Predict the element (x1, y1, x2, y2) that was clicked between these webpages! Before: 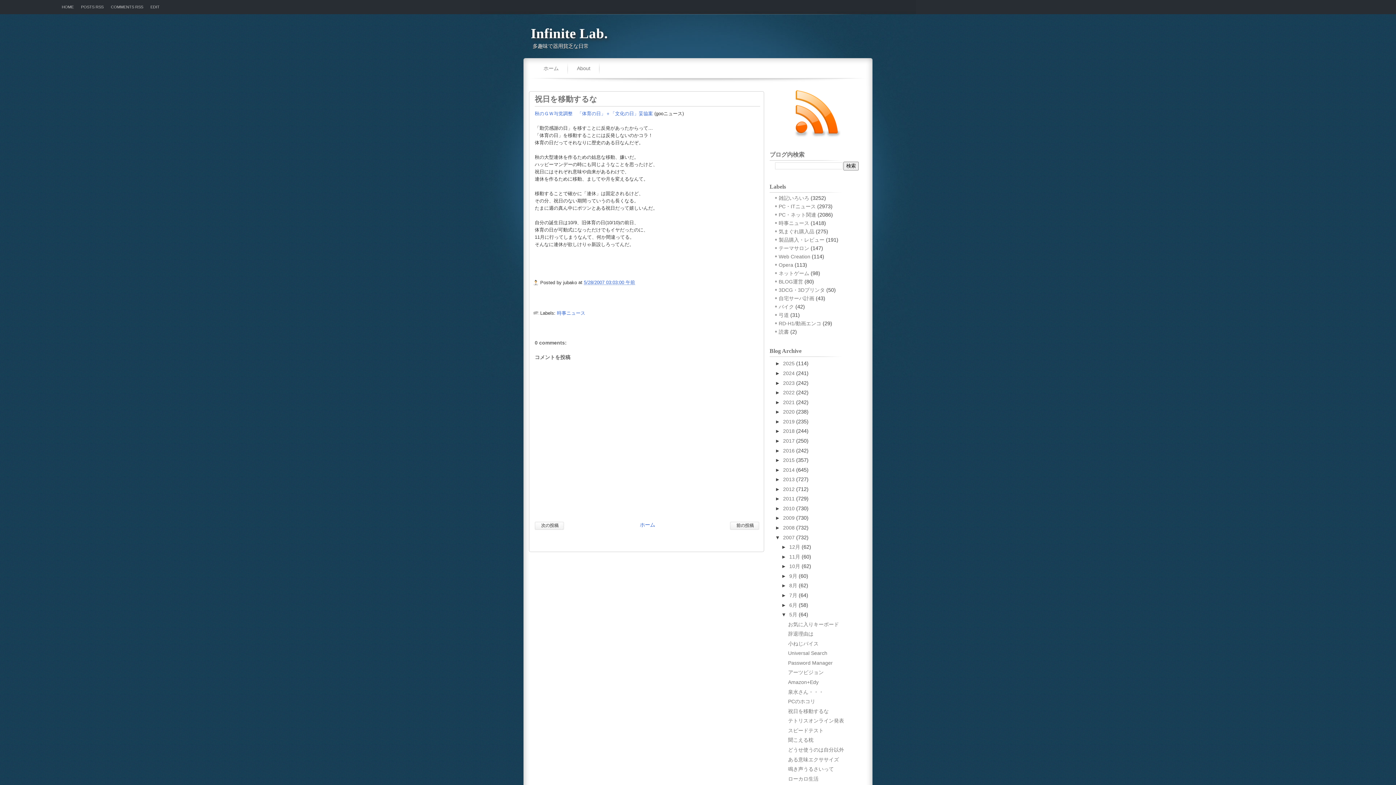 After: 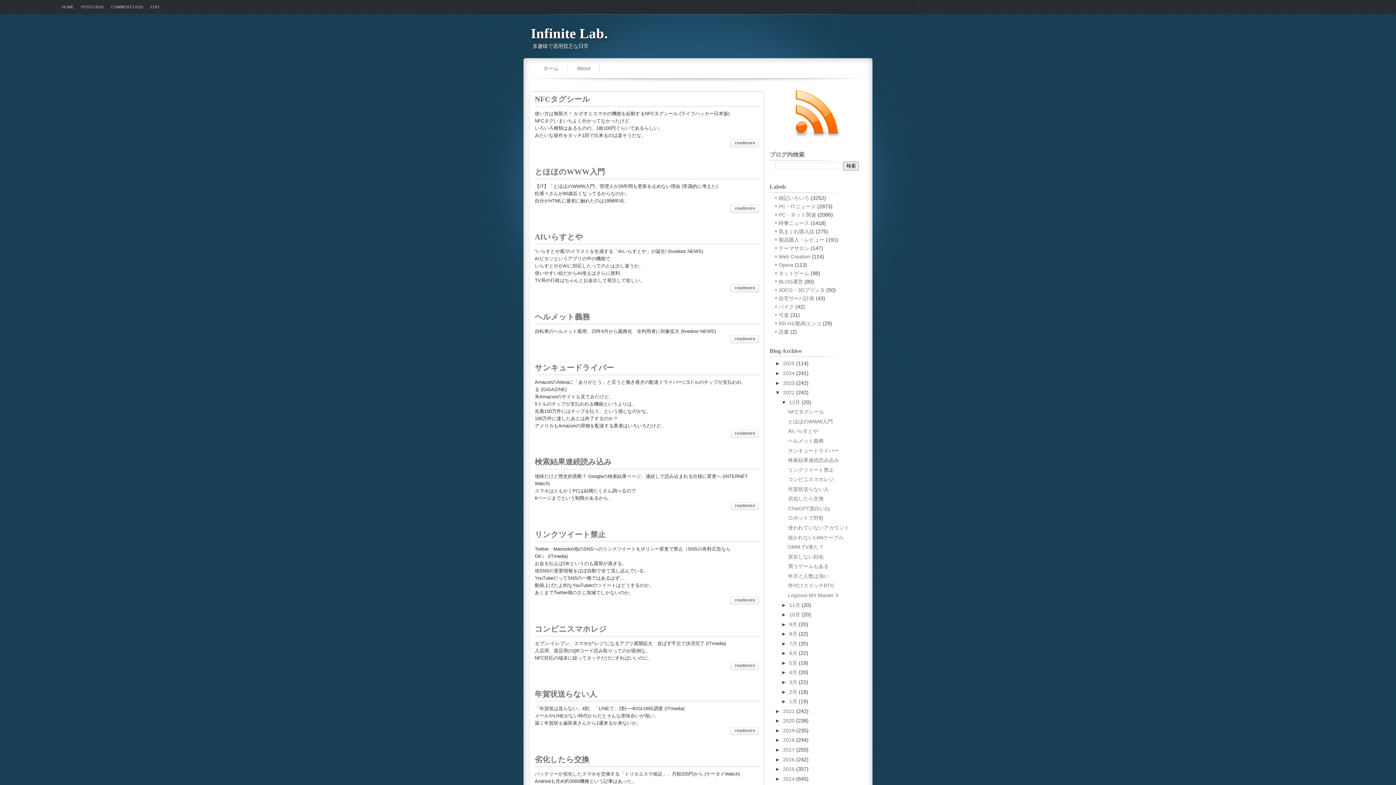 Action: label: 2022 bbox: (783, 389, 794, 395)